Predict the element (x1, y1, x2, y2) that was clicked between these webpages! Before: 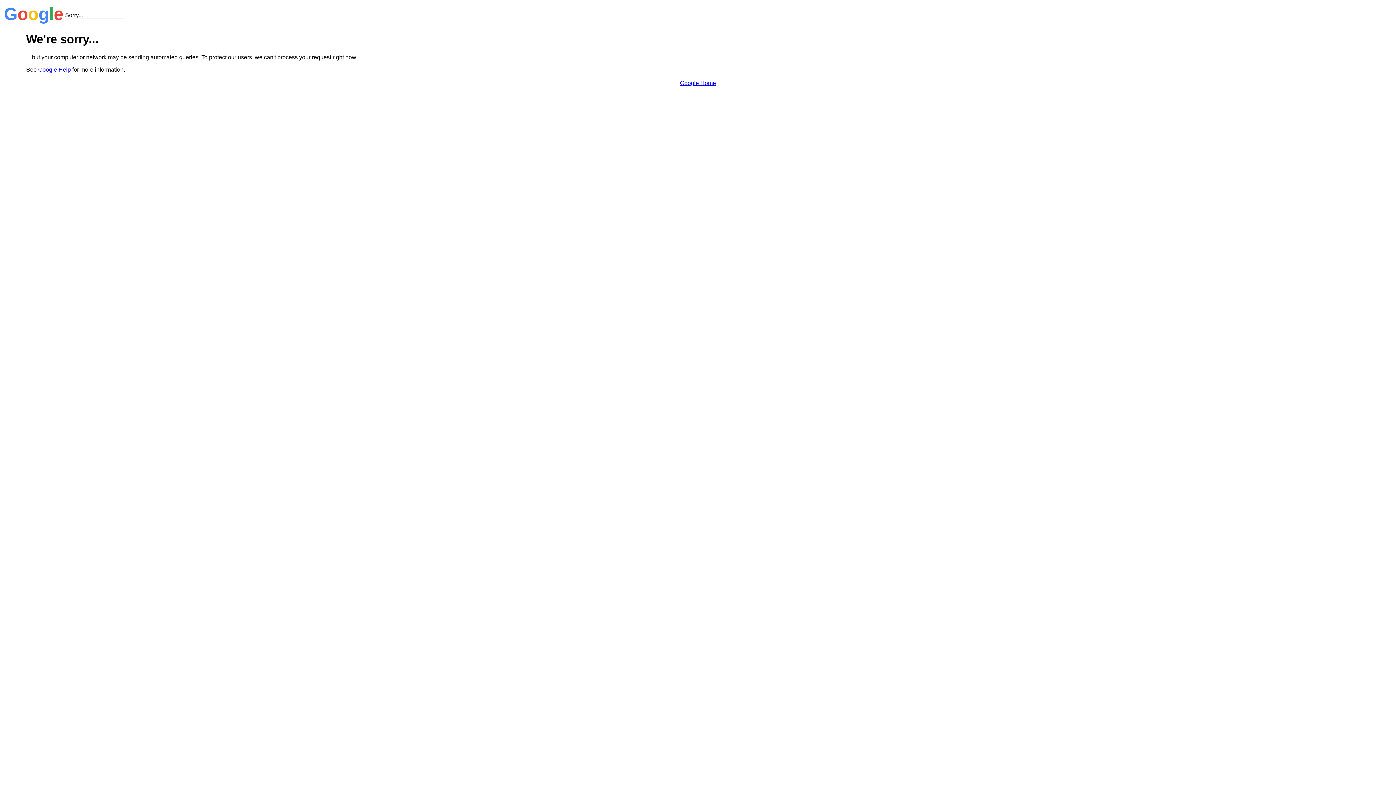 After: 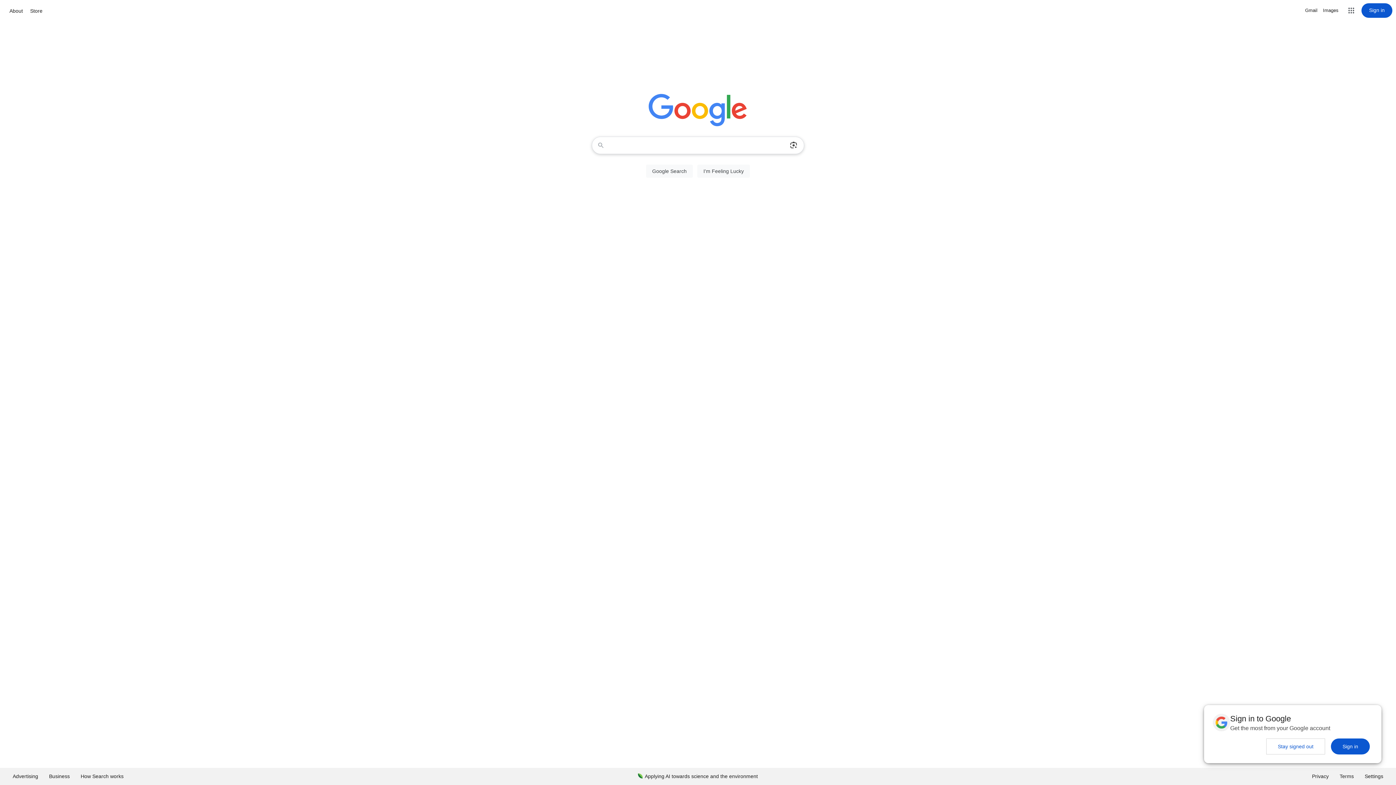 Action: label: Google Home bbox: (680, 79, 716, 86)